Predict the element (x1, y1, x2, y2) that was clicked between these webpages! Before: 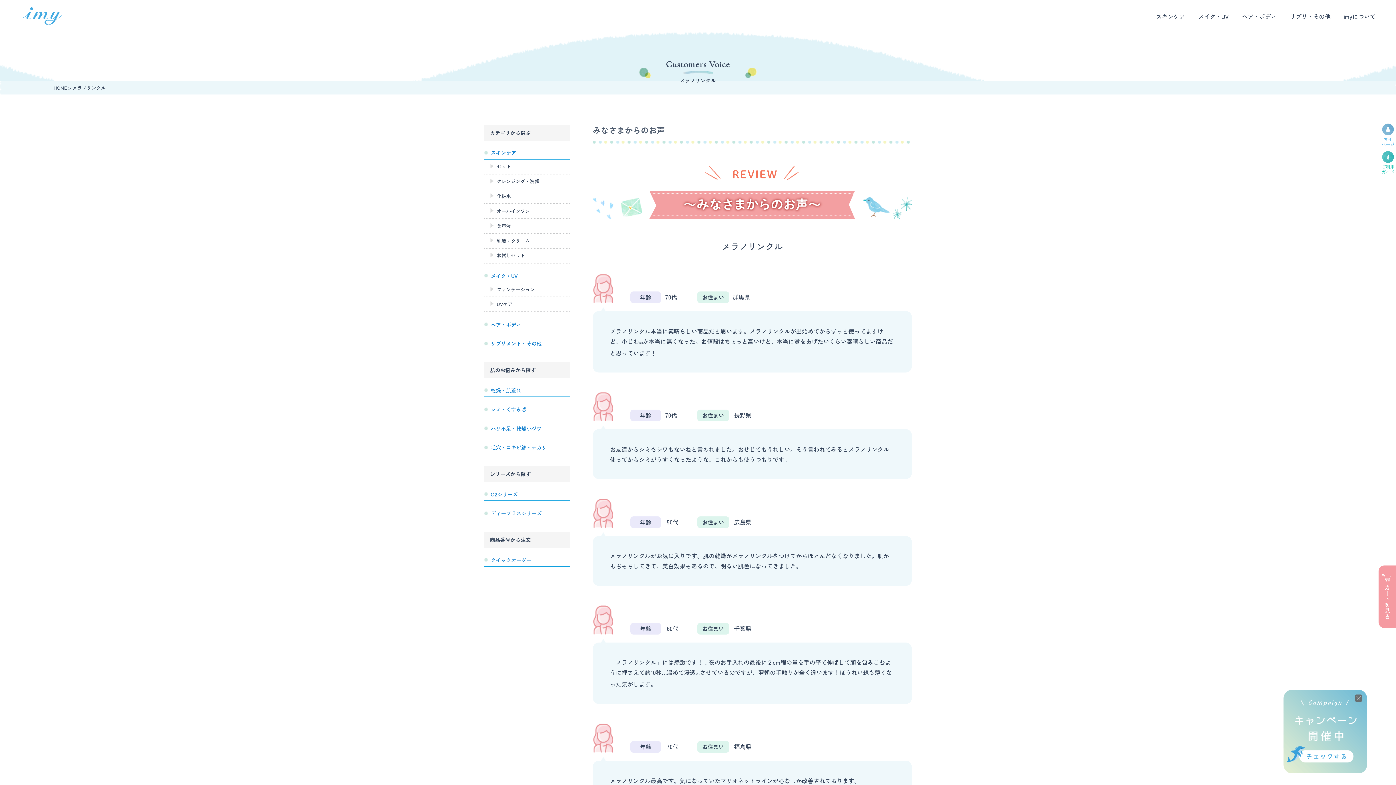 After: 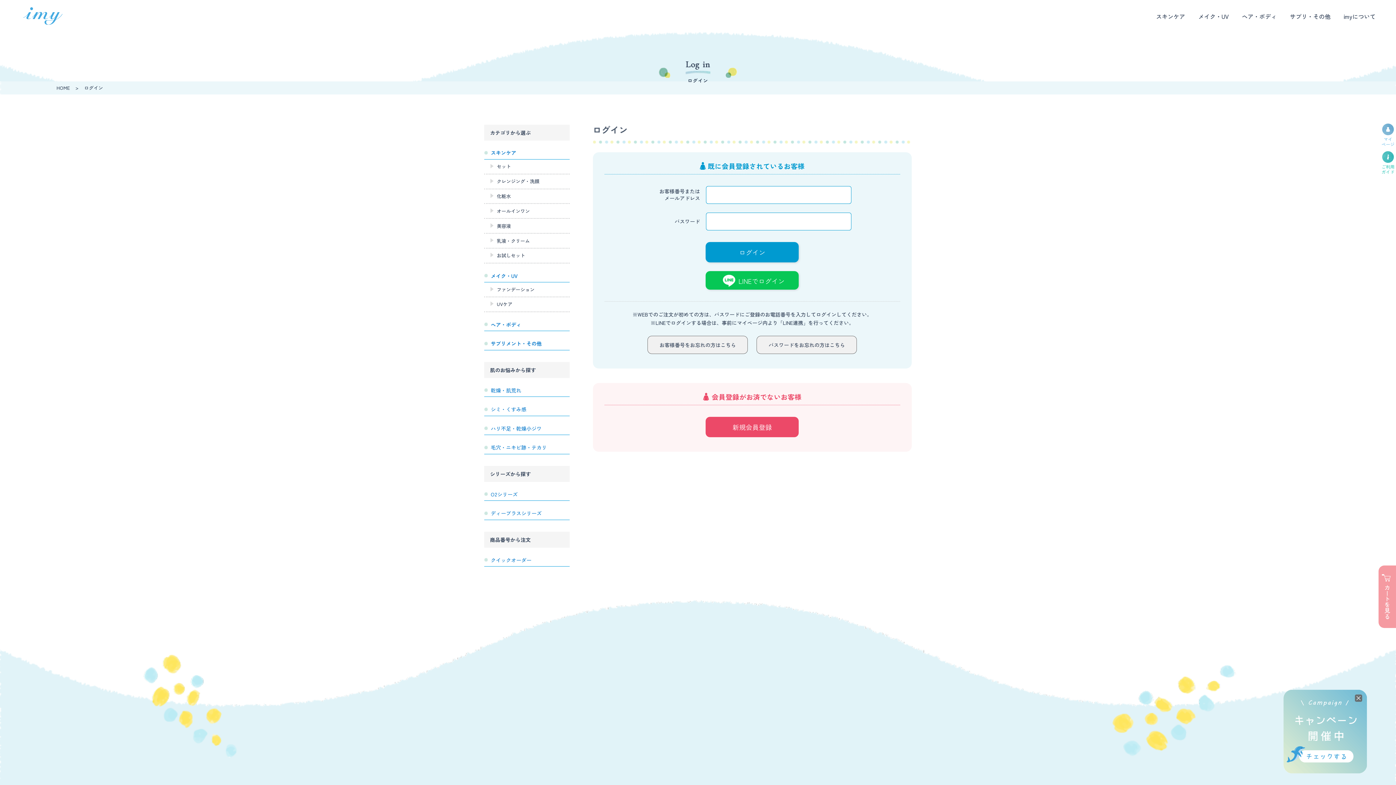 Action: bbox: (1381, 123, 1394, 146) label: マイ
ページ